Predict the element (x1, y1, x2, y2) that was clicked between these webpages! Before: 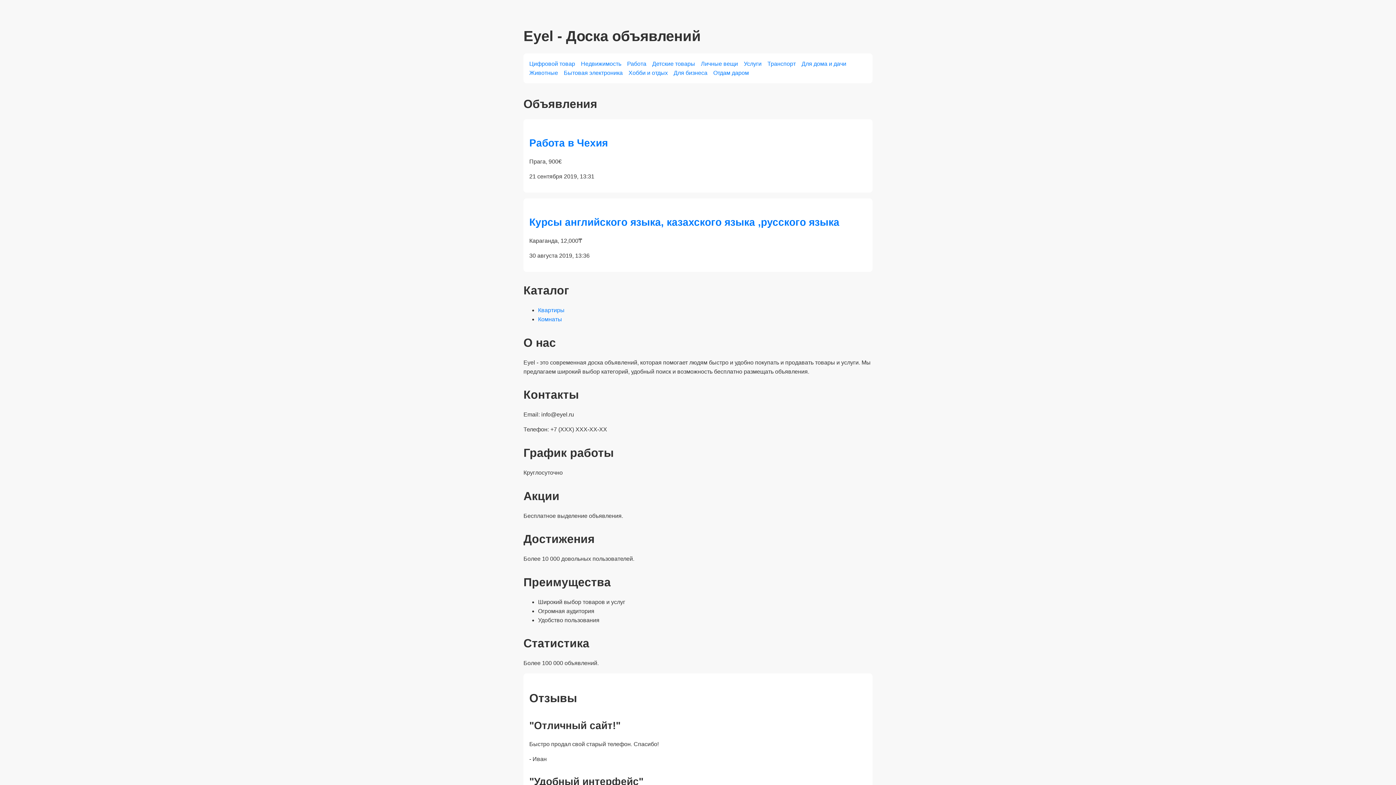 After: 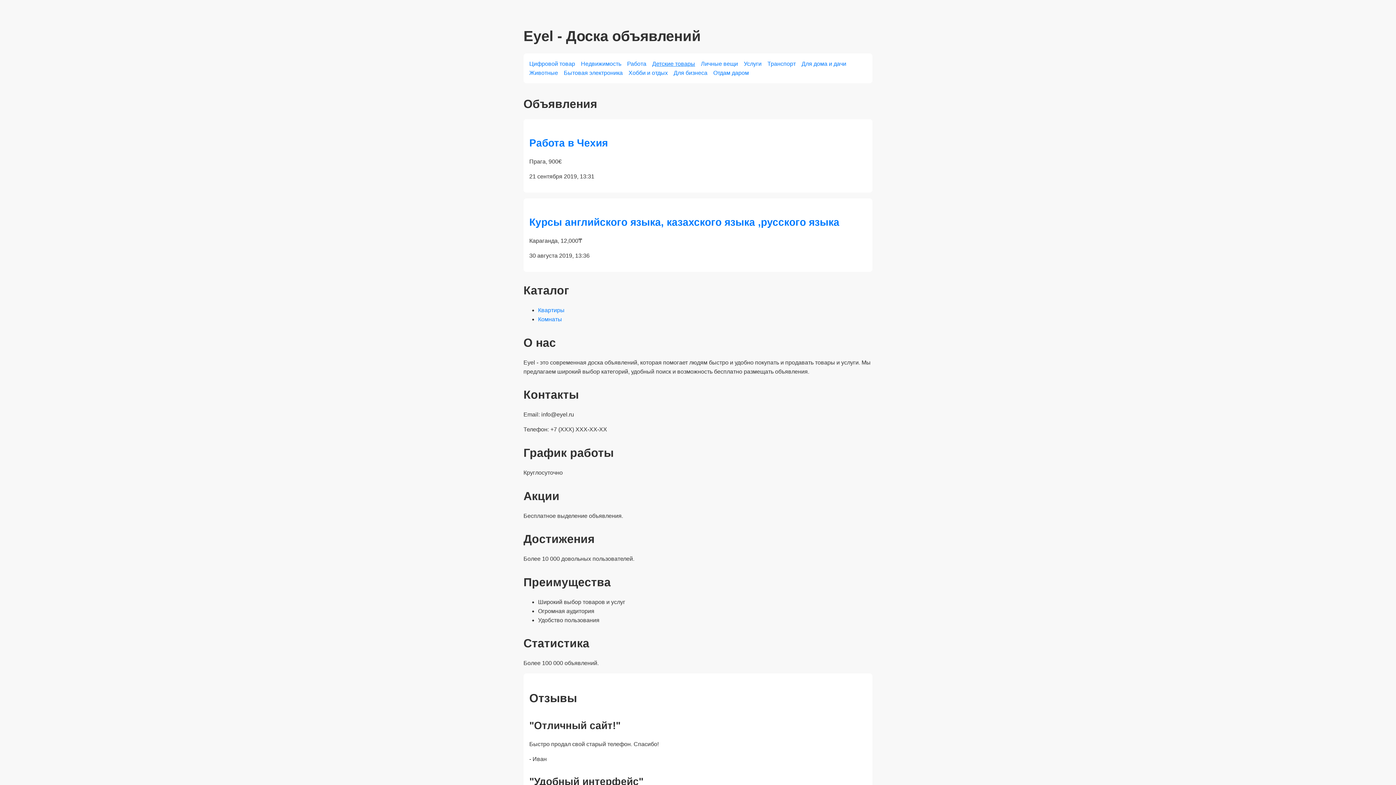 Action: bbox: (652, 60, 695, 66) label: Детские товары